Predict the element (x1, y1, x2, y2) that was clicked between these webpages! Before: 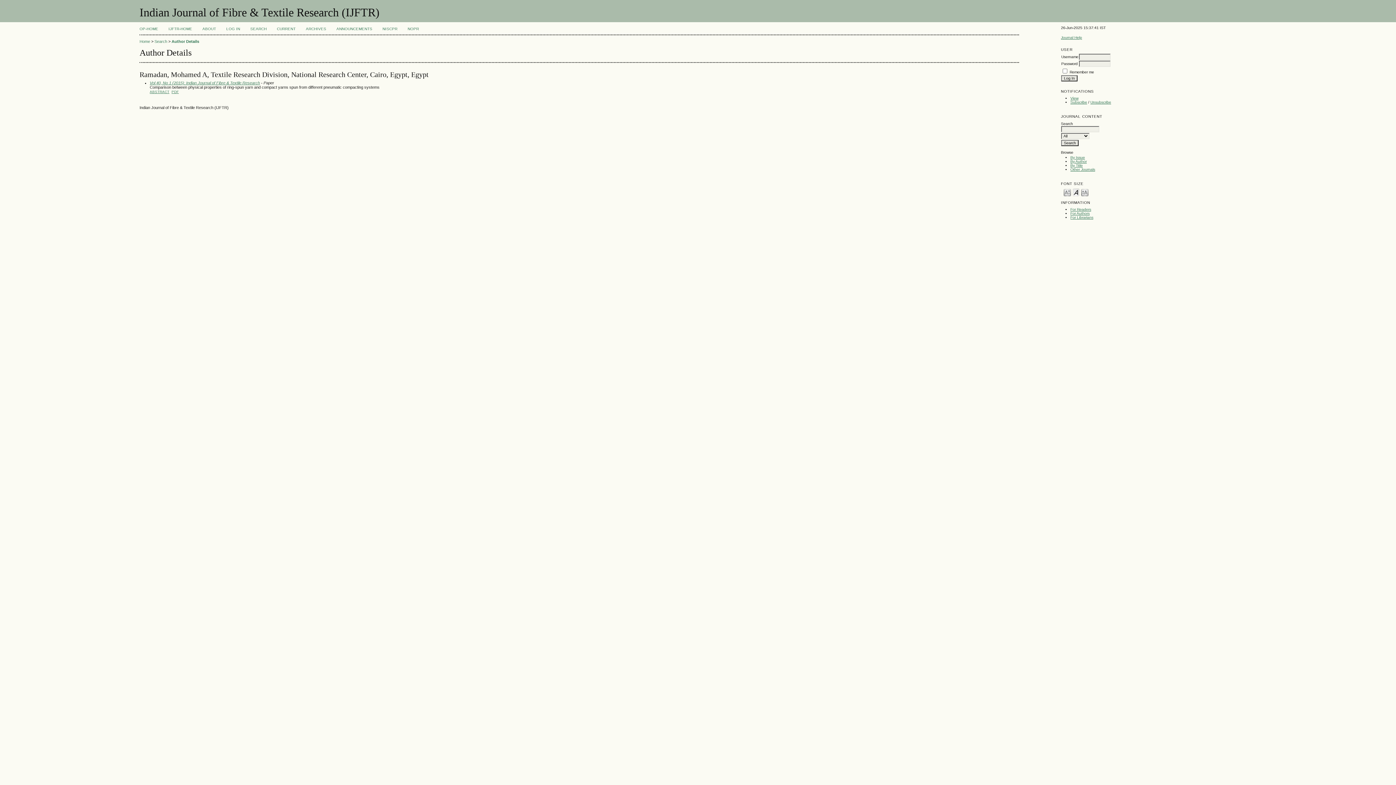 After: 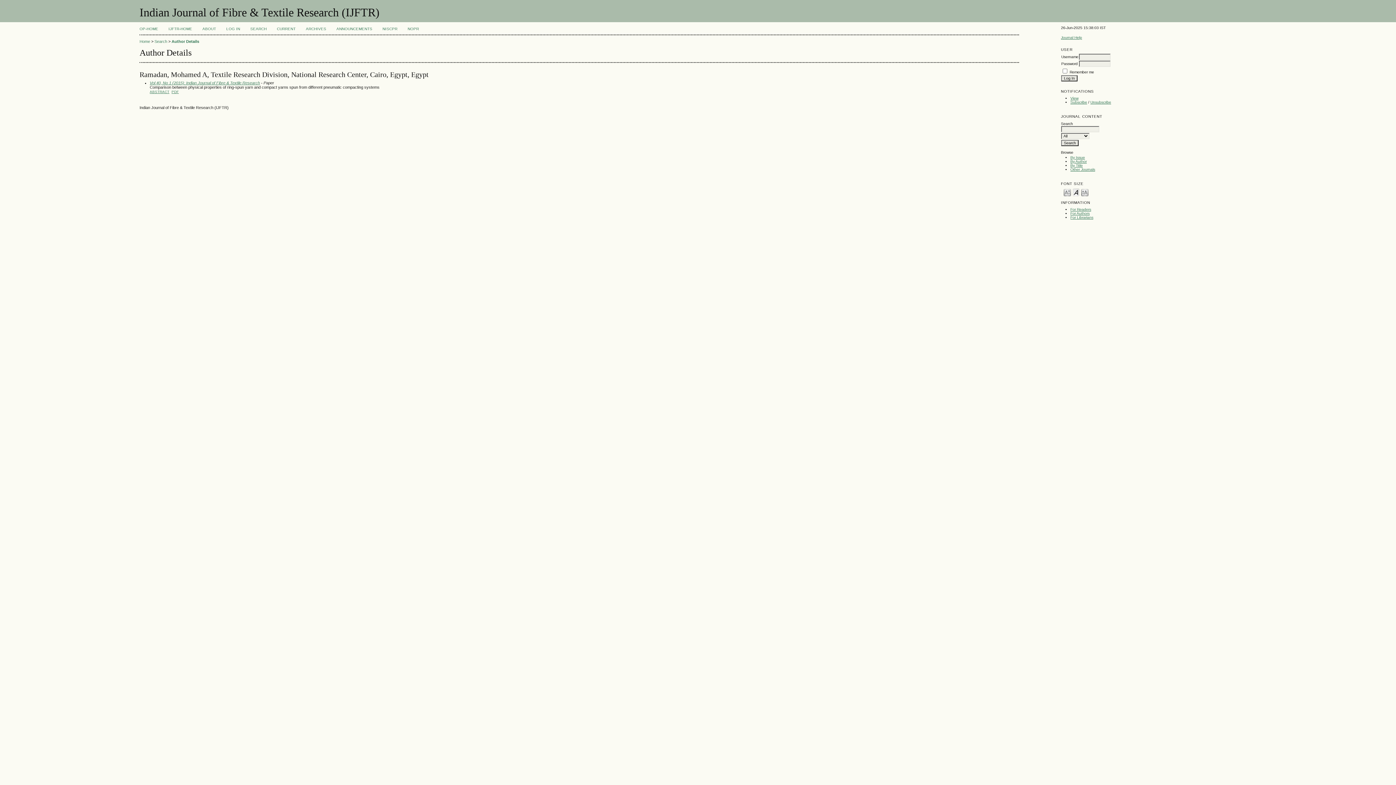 Action: label: Author Details bbox: (171, 39, 199, 43)